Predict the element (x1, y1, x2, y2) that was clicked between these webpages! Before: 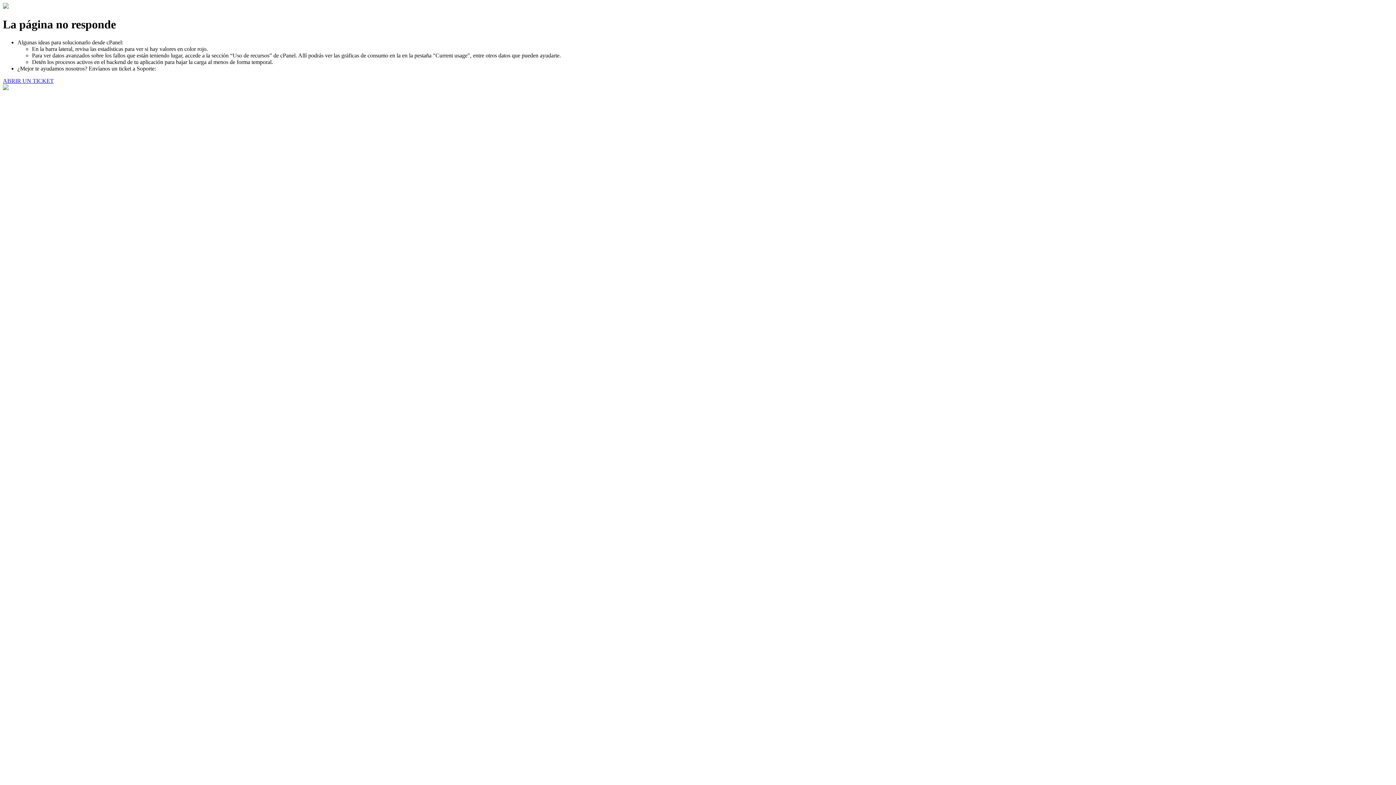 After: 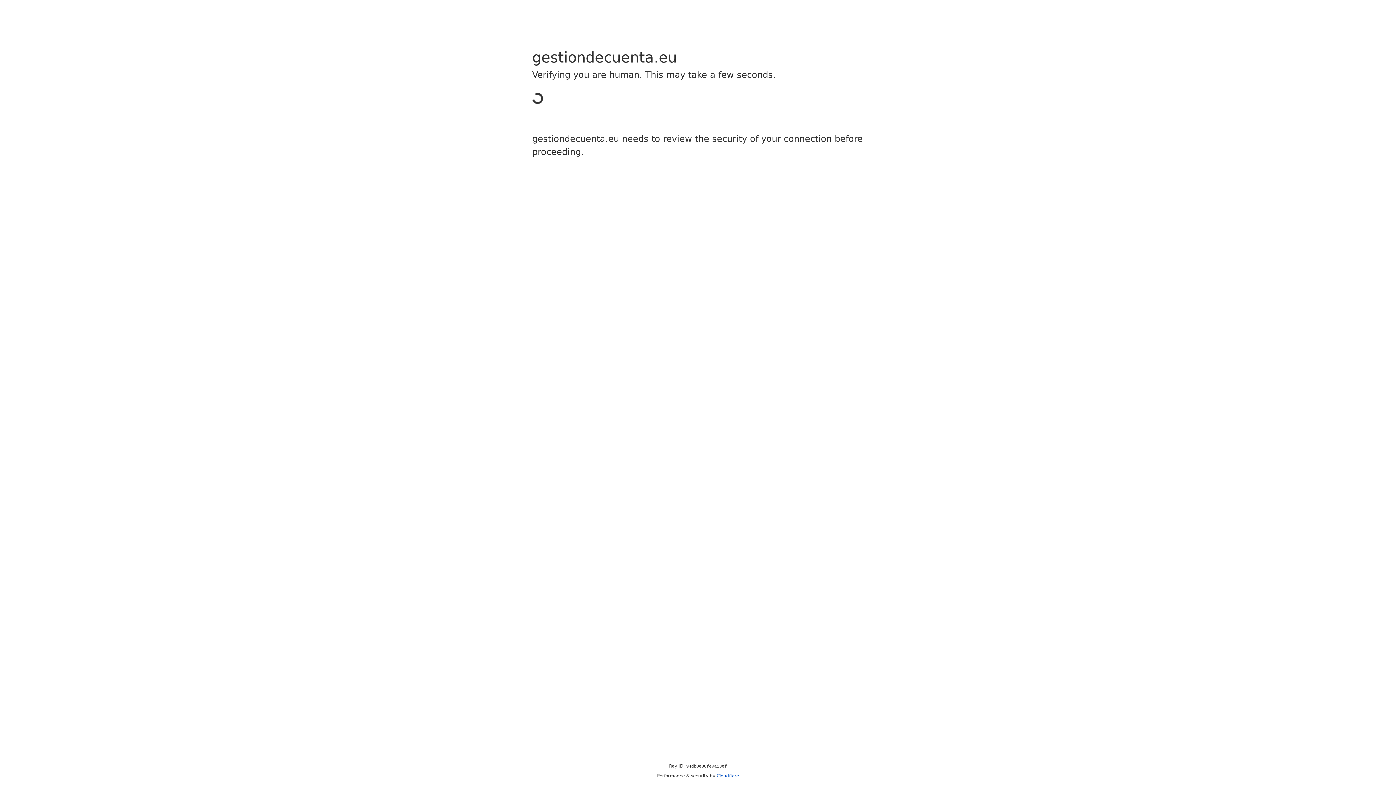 Action: label: ABRIR UN TICKET bbox: (2, 77, 53, 83)